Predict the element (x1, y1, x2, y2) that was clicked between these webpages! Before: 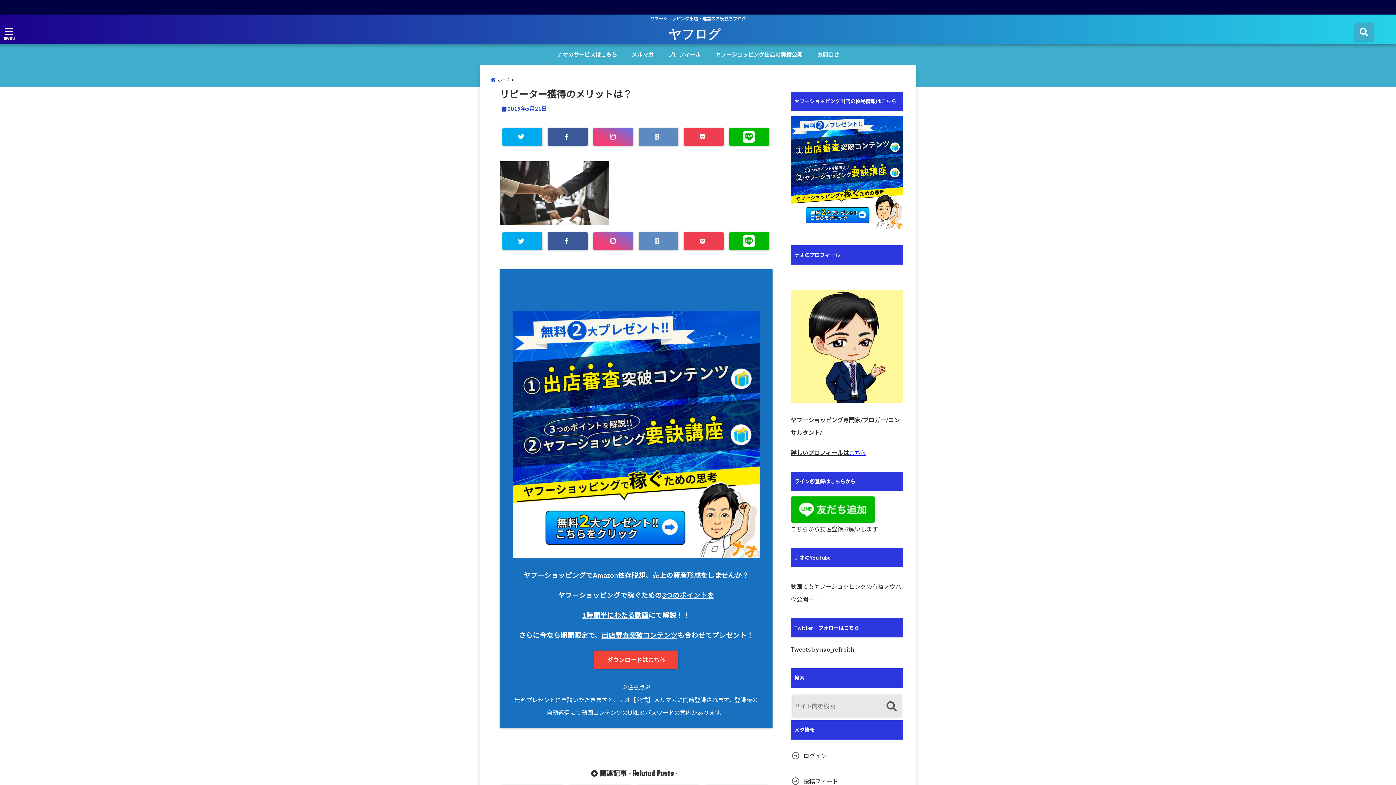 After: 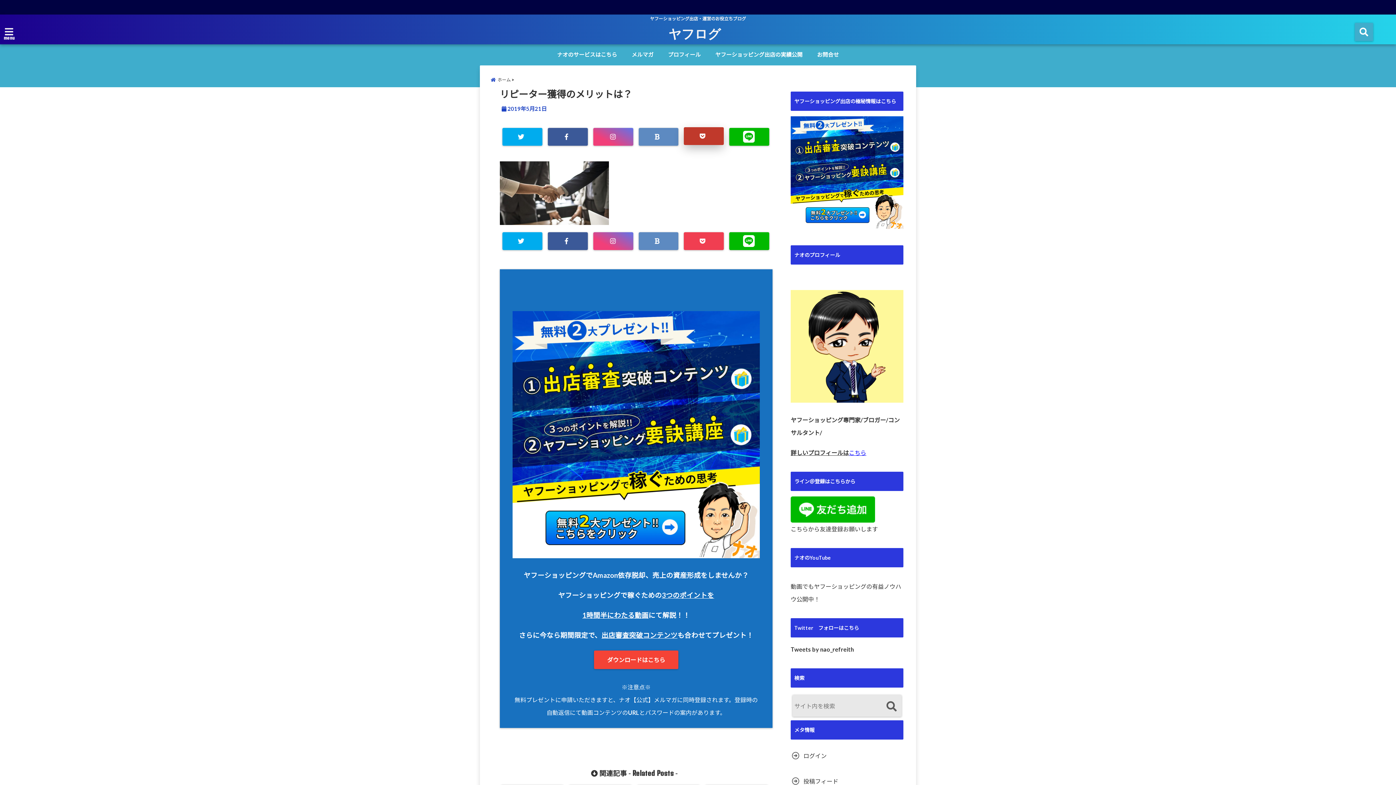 Action: bbox: (684, 128, 724, 145)